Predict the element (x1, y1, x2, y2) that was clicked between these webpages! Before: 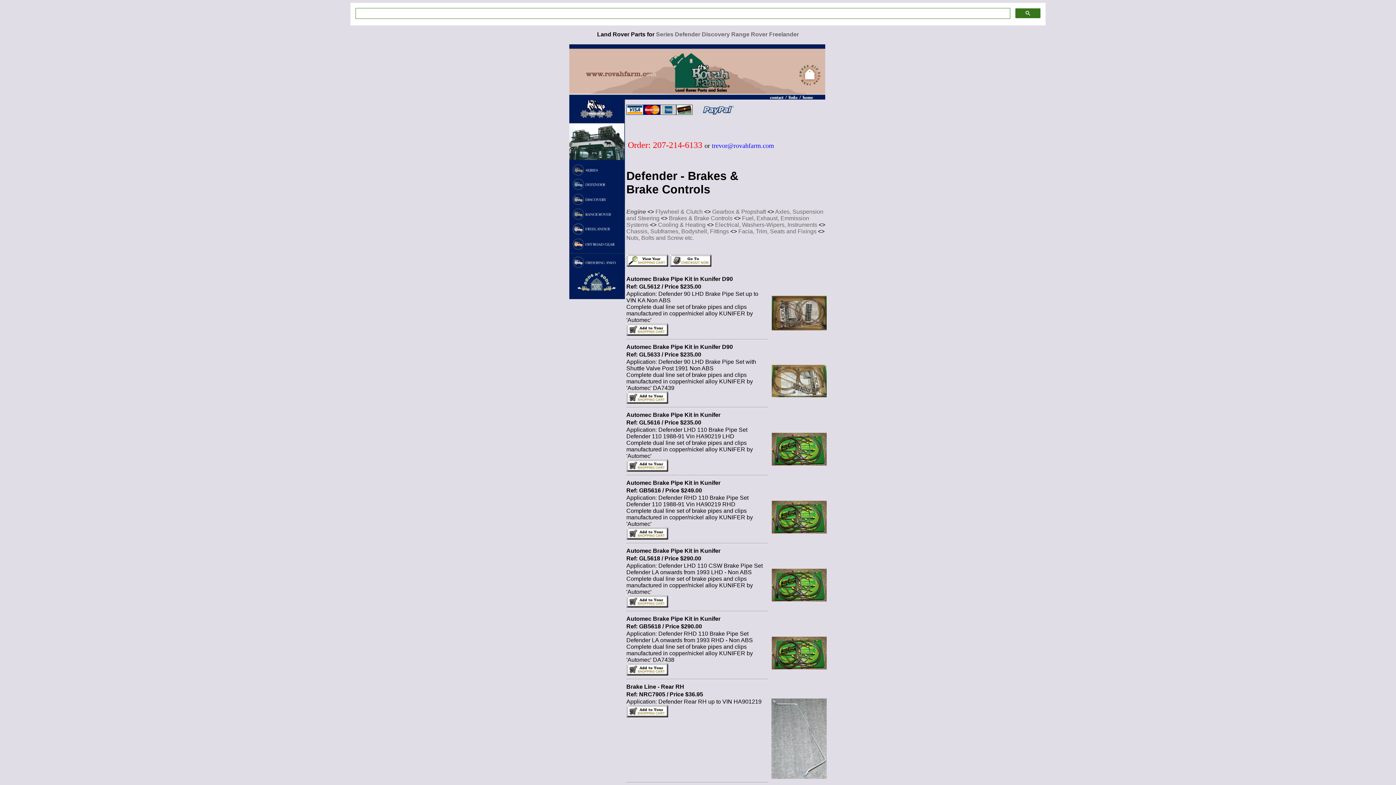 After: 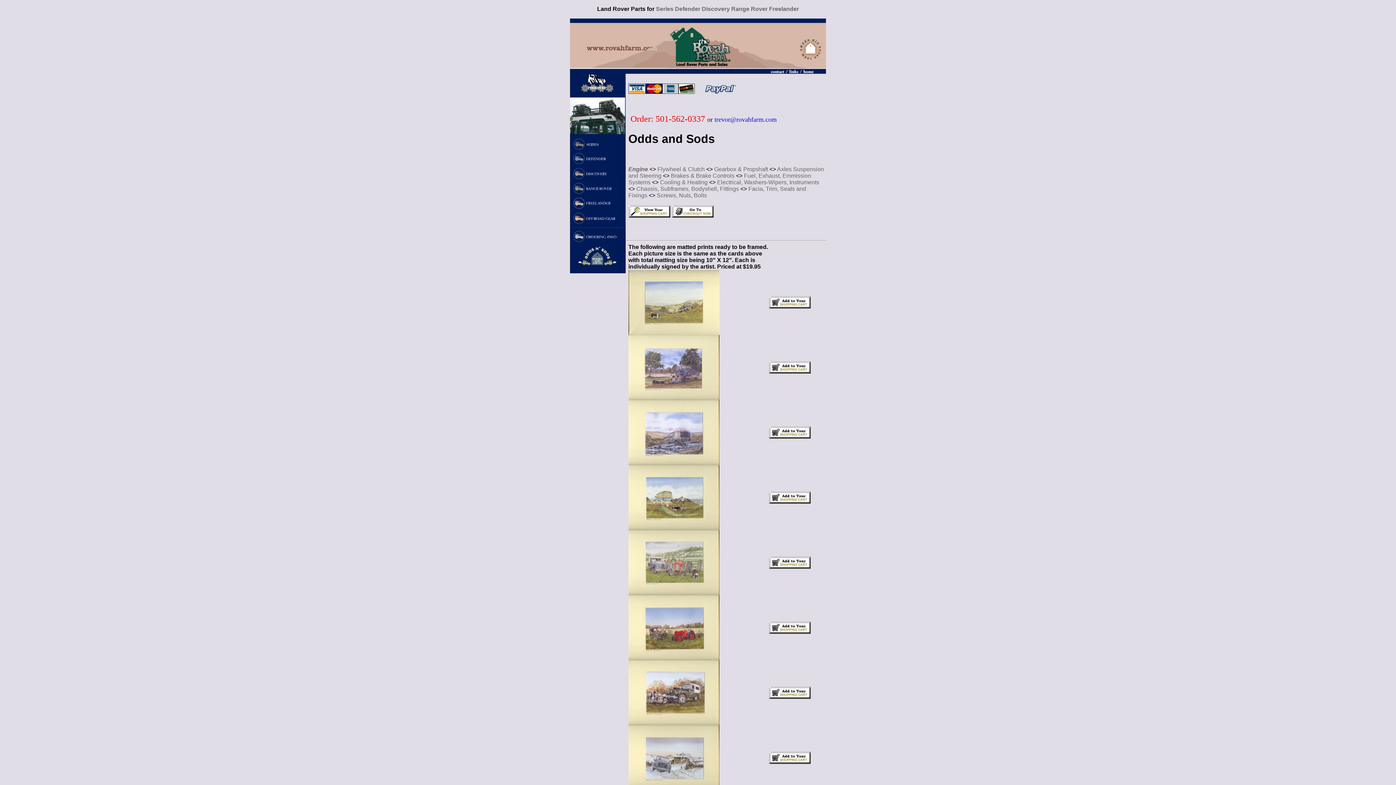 Action: bbox: (577, 272, 615, 291)